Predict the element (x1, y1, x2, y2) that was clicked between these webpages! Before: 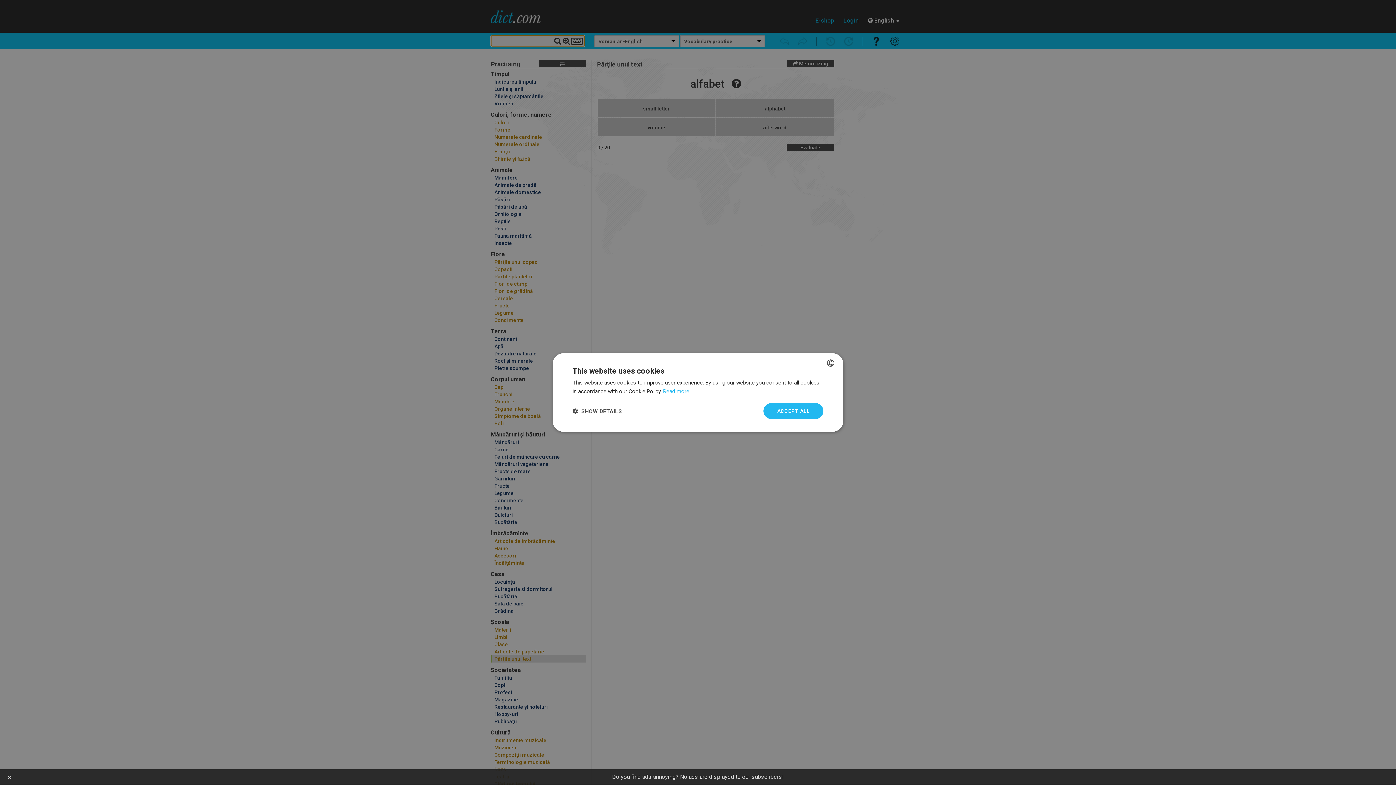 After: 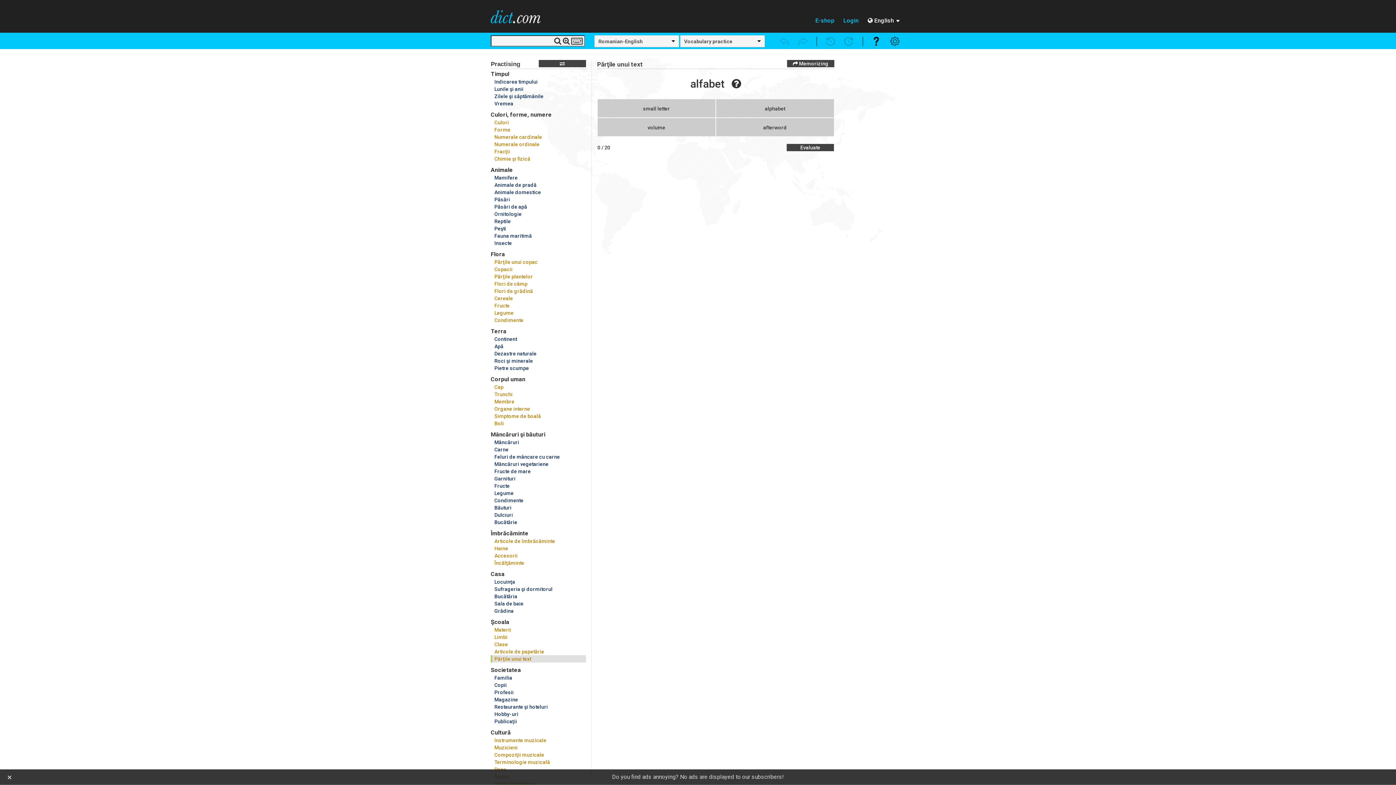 Action: label: ACCEPT ALL bbox: (763, 403, 823, 419)